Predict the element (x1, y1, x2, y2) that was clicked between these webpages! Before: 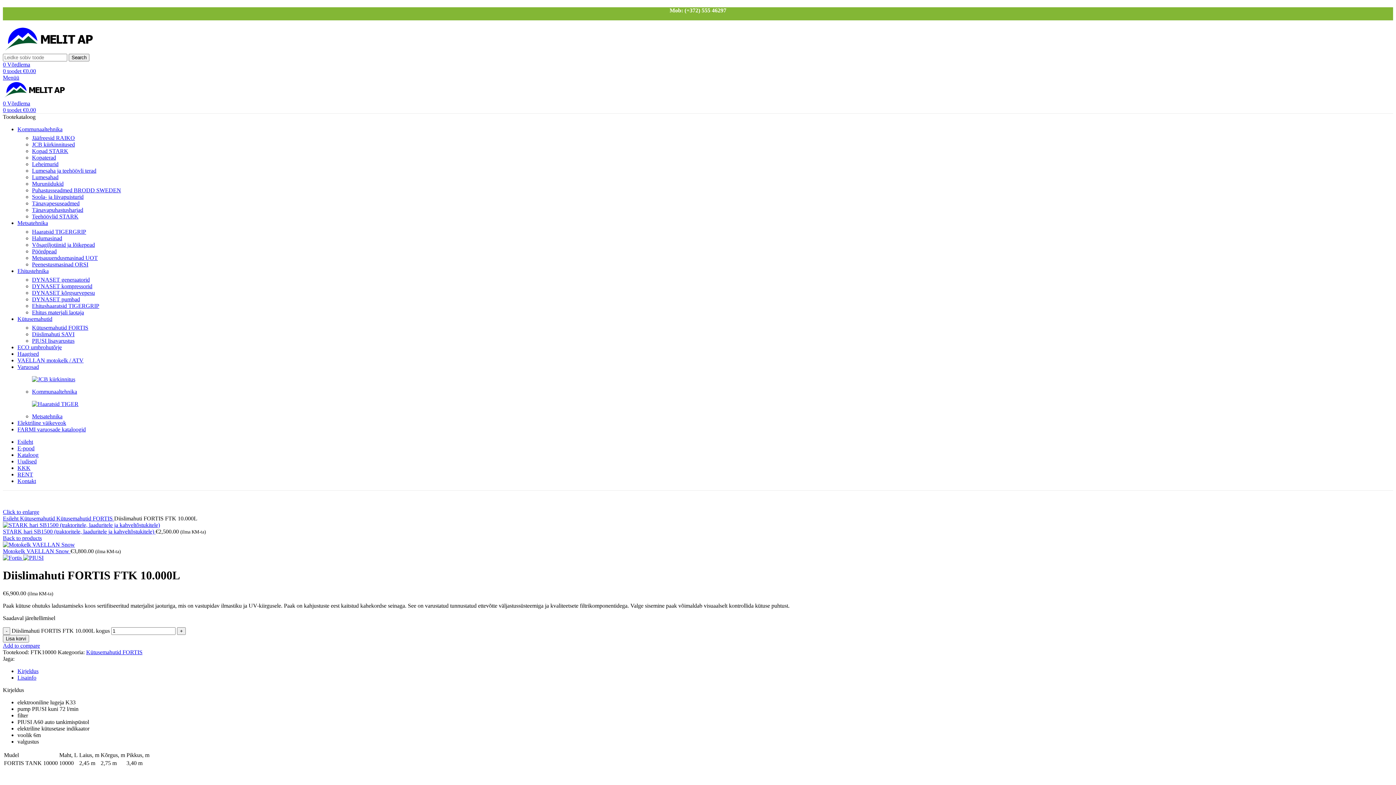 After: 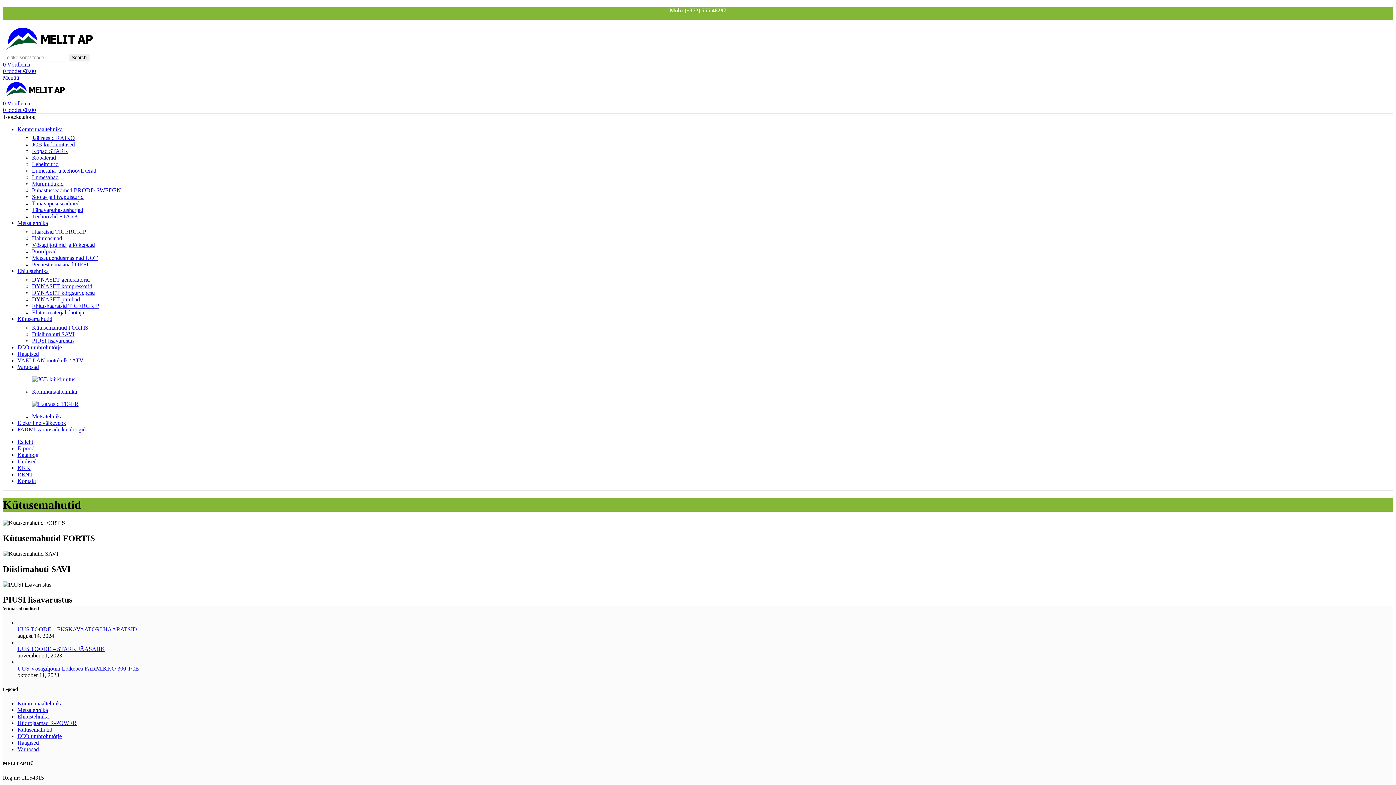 Action: bbox: (17, 316, 52, 322) label: Kütusemahutid